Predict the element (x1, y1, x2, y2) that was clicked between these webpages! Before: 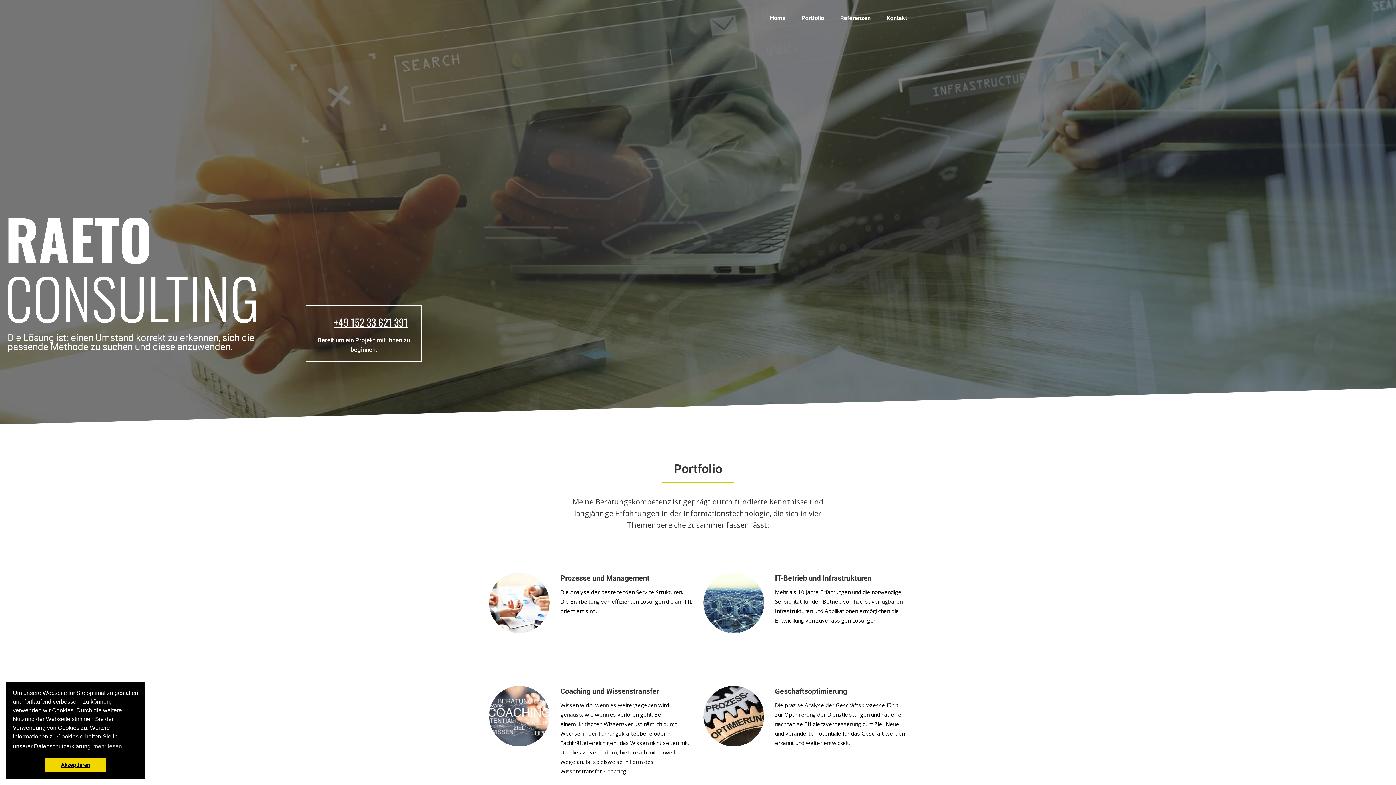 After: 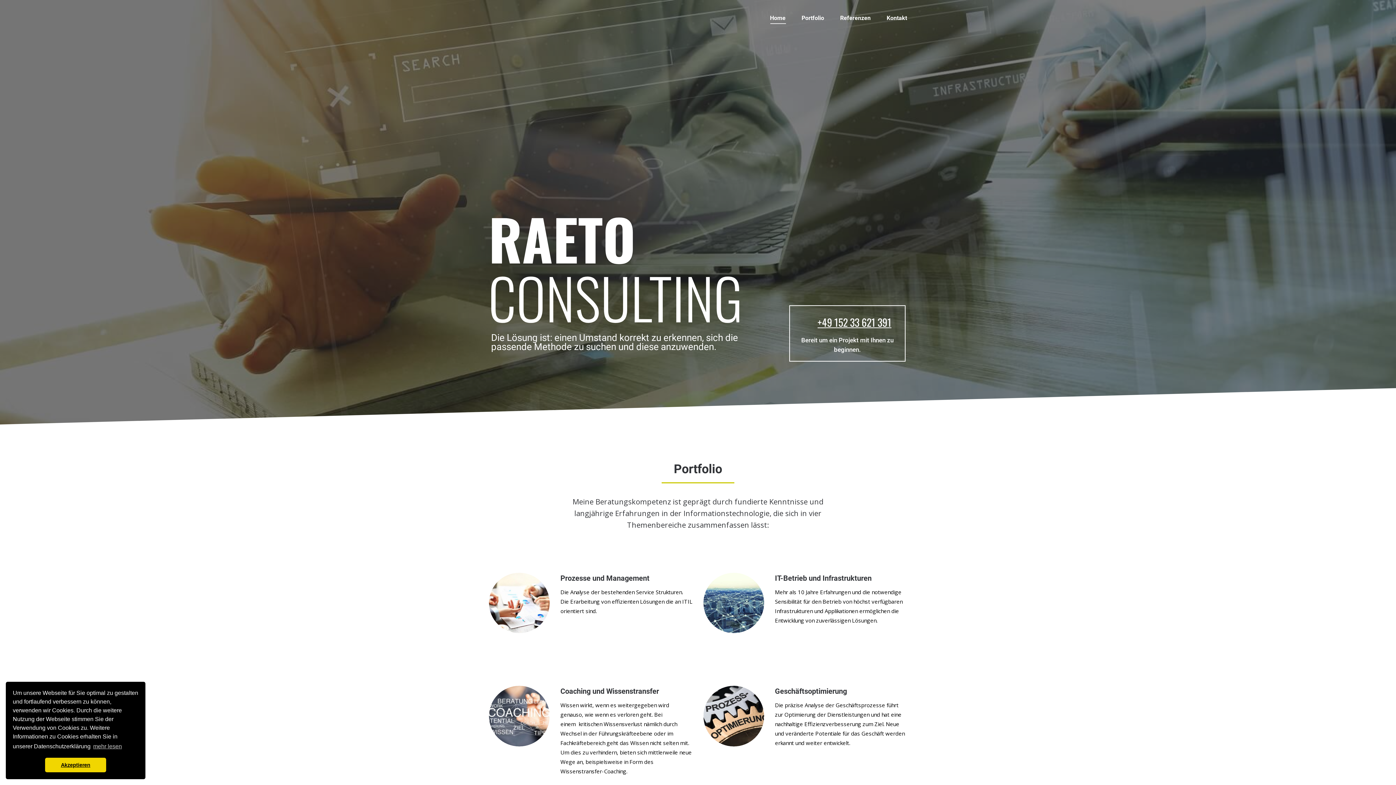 Action: label: Home bbox: (770, 13, 785, 23)